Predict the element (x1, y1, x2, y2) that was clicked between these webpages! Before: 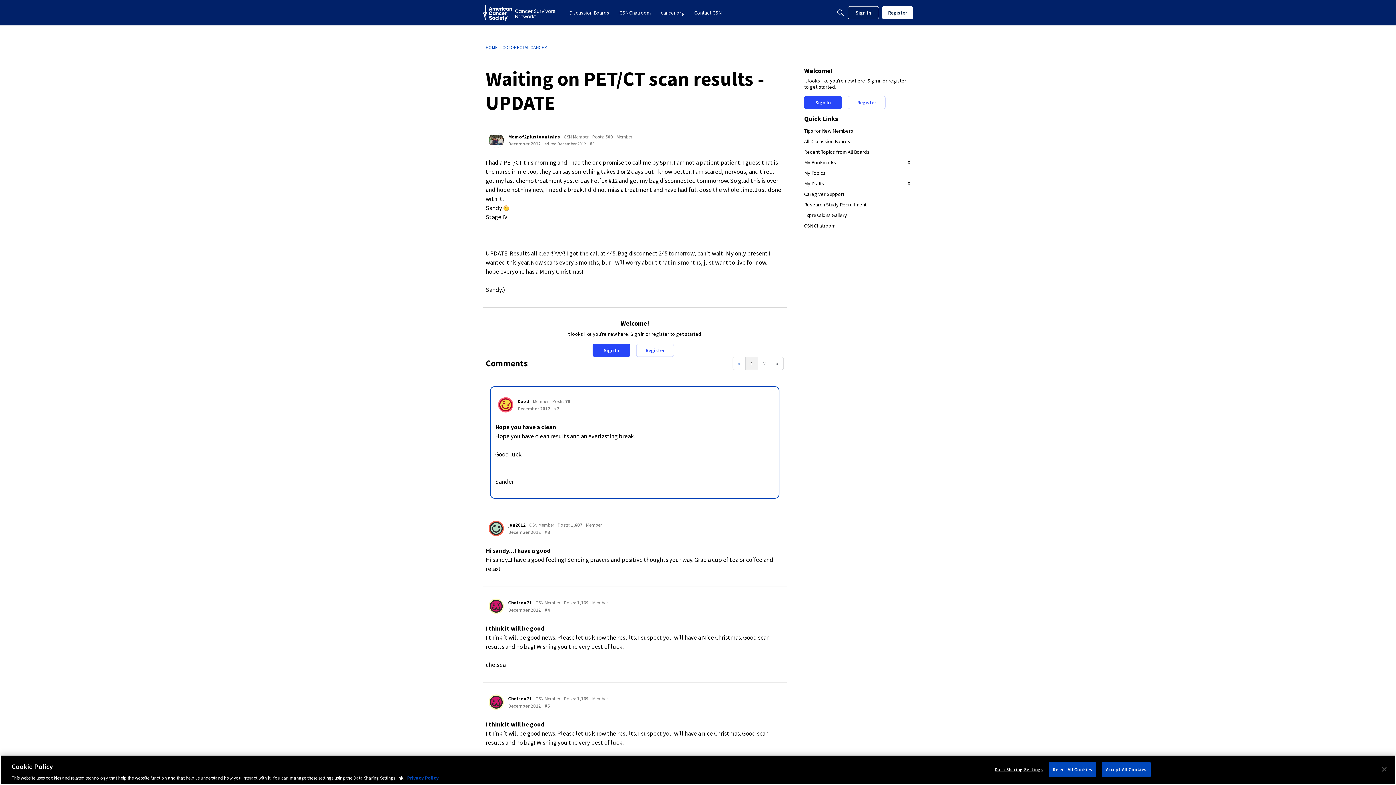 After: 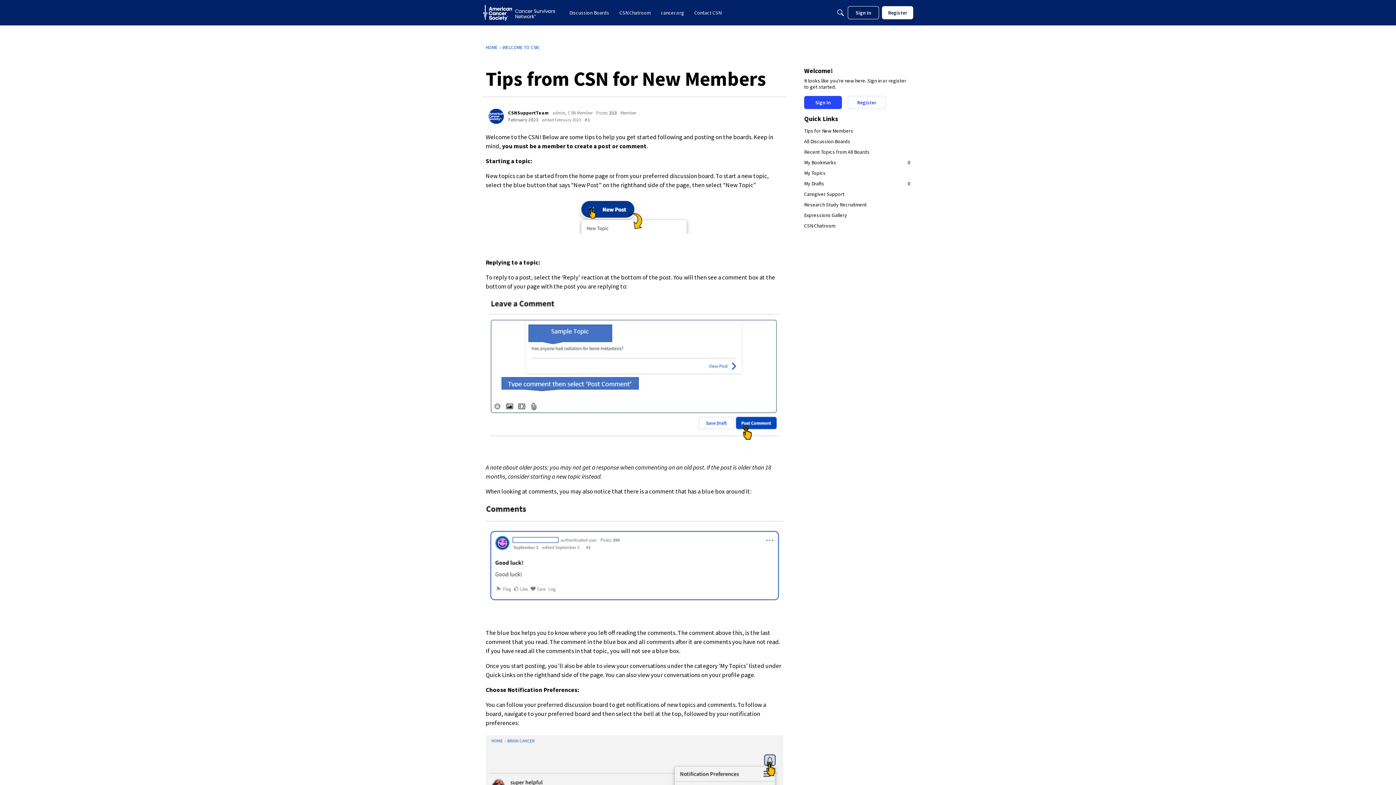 Action: bbox: (804, 125, 910, 136) label: Tips for New Members